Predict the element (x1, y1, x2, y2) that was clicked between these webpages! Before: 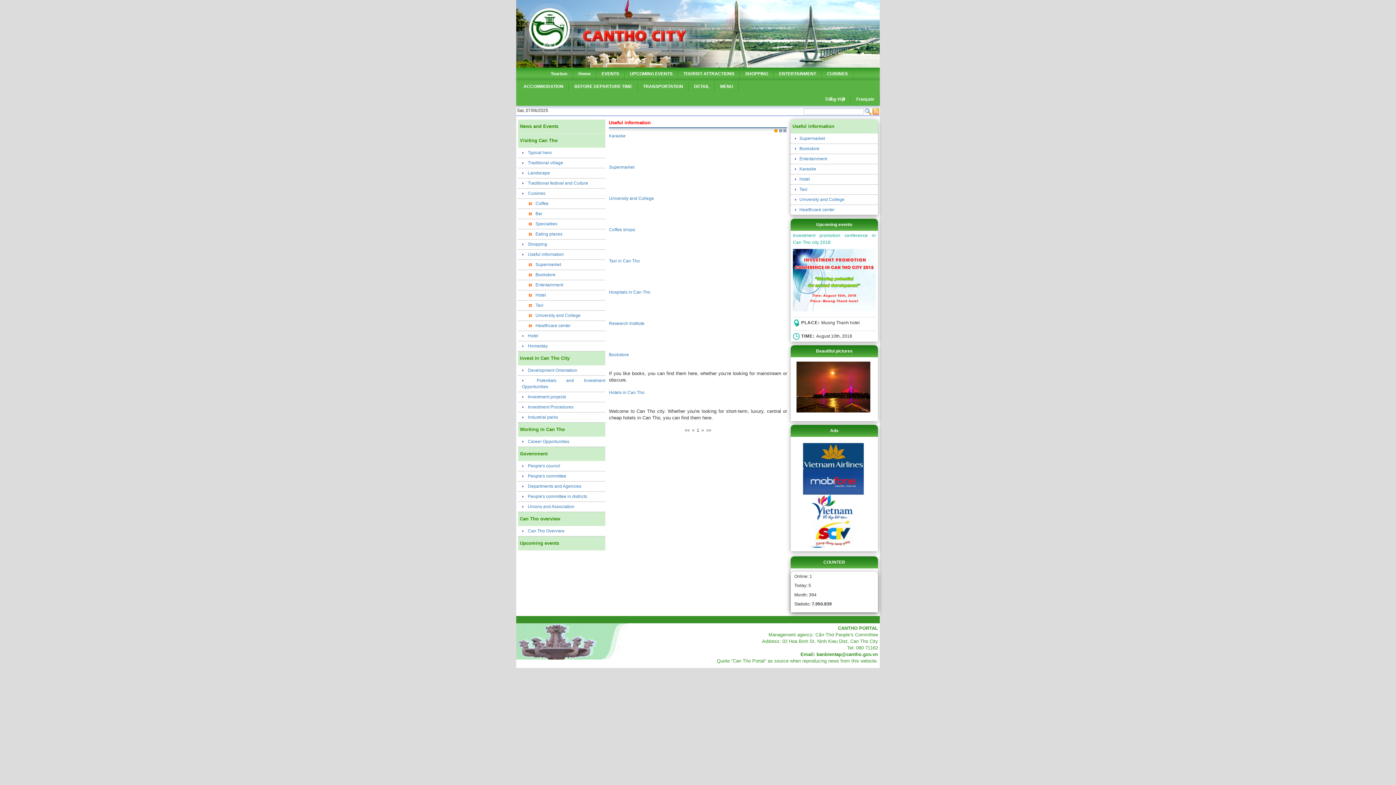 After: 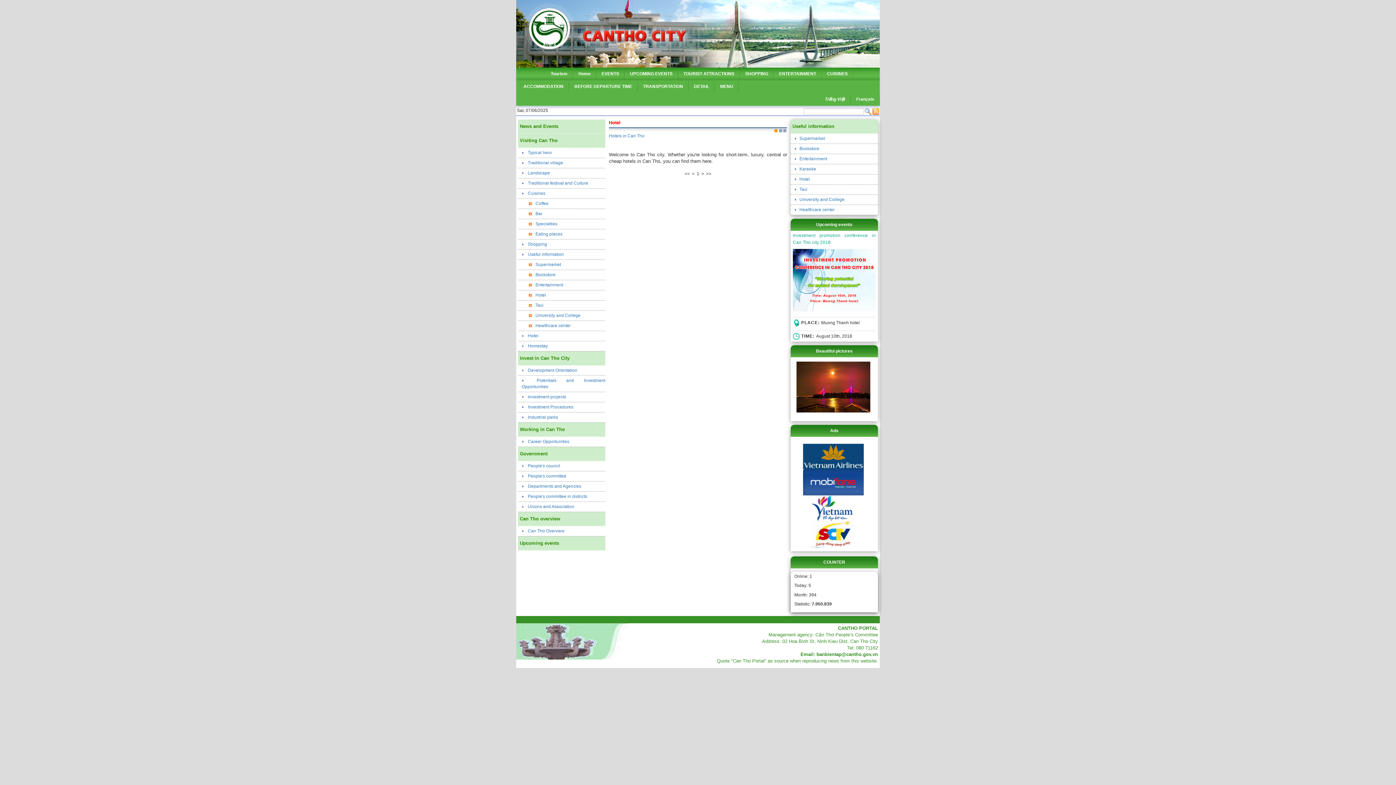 Action: bbox: (799, 176, 810, 181) label: Hotel